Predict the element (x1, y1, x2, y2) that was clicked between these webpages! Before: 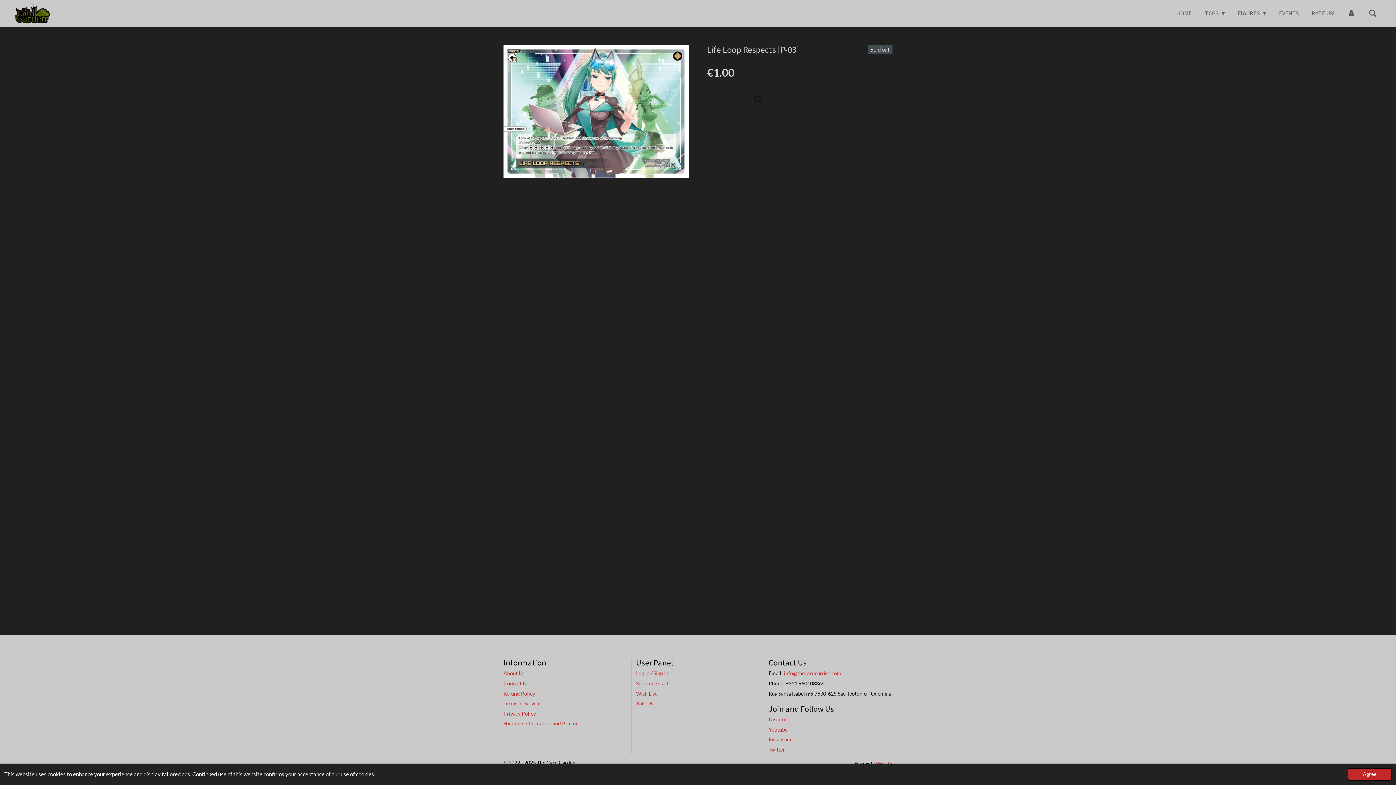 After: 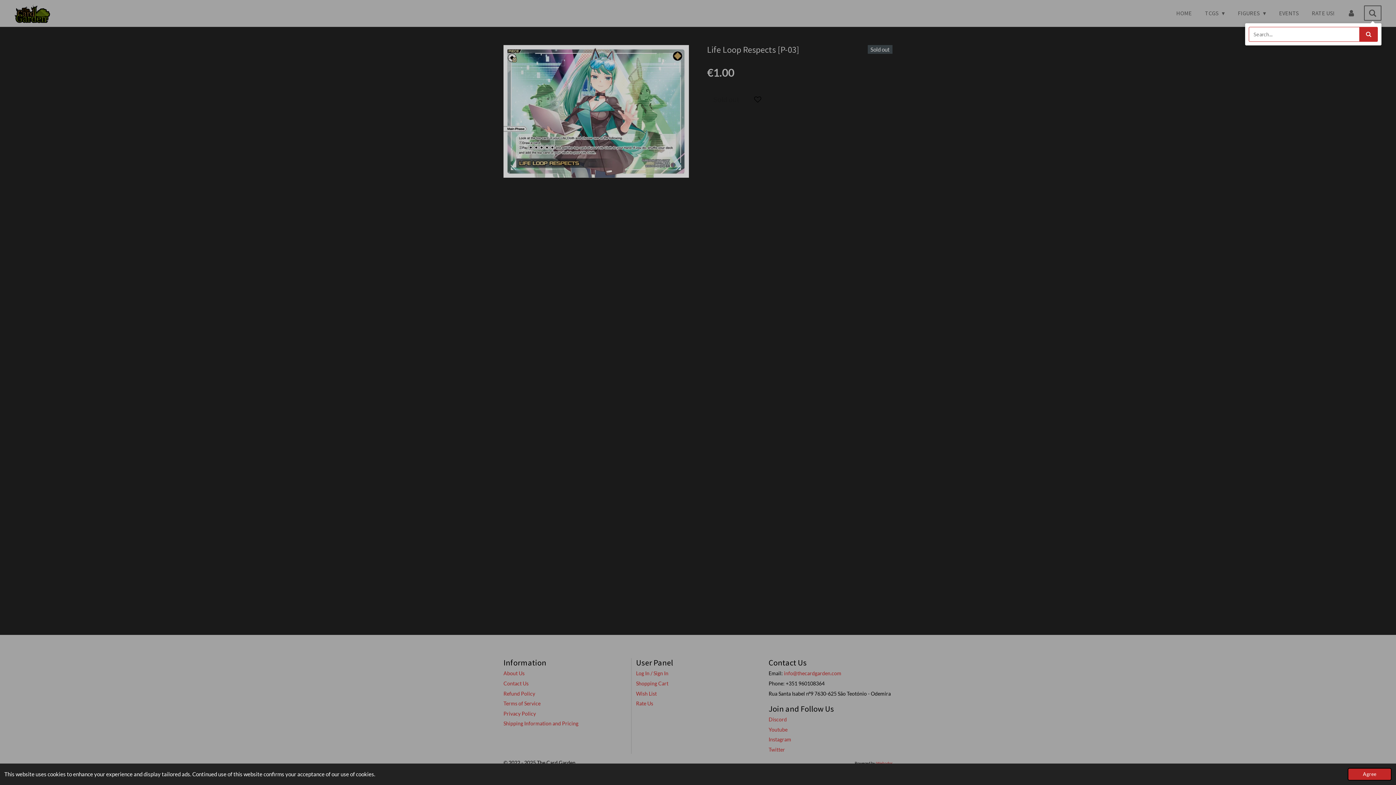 Action: bbox: (1364, 5, 1381, 20)